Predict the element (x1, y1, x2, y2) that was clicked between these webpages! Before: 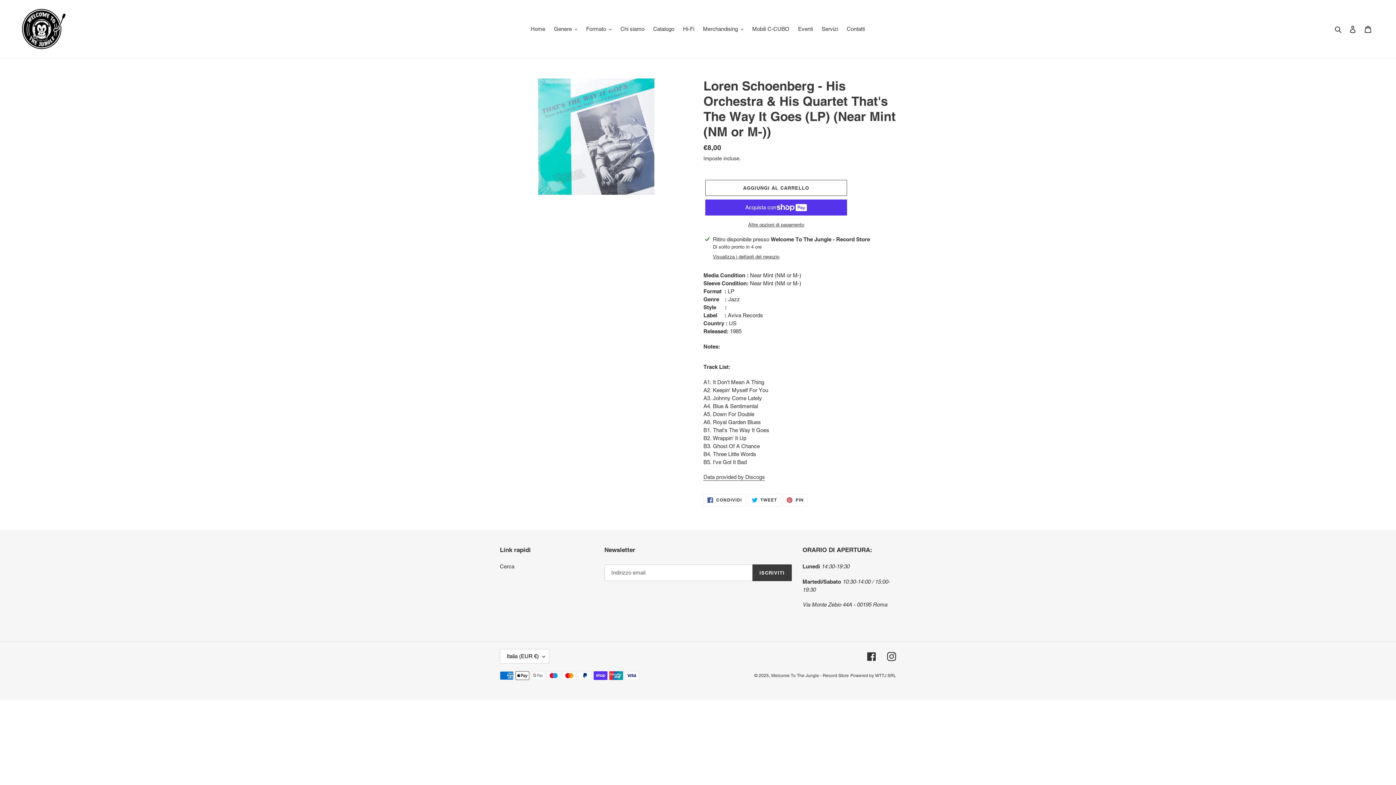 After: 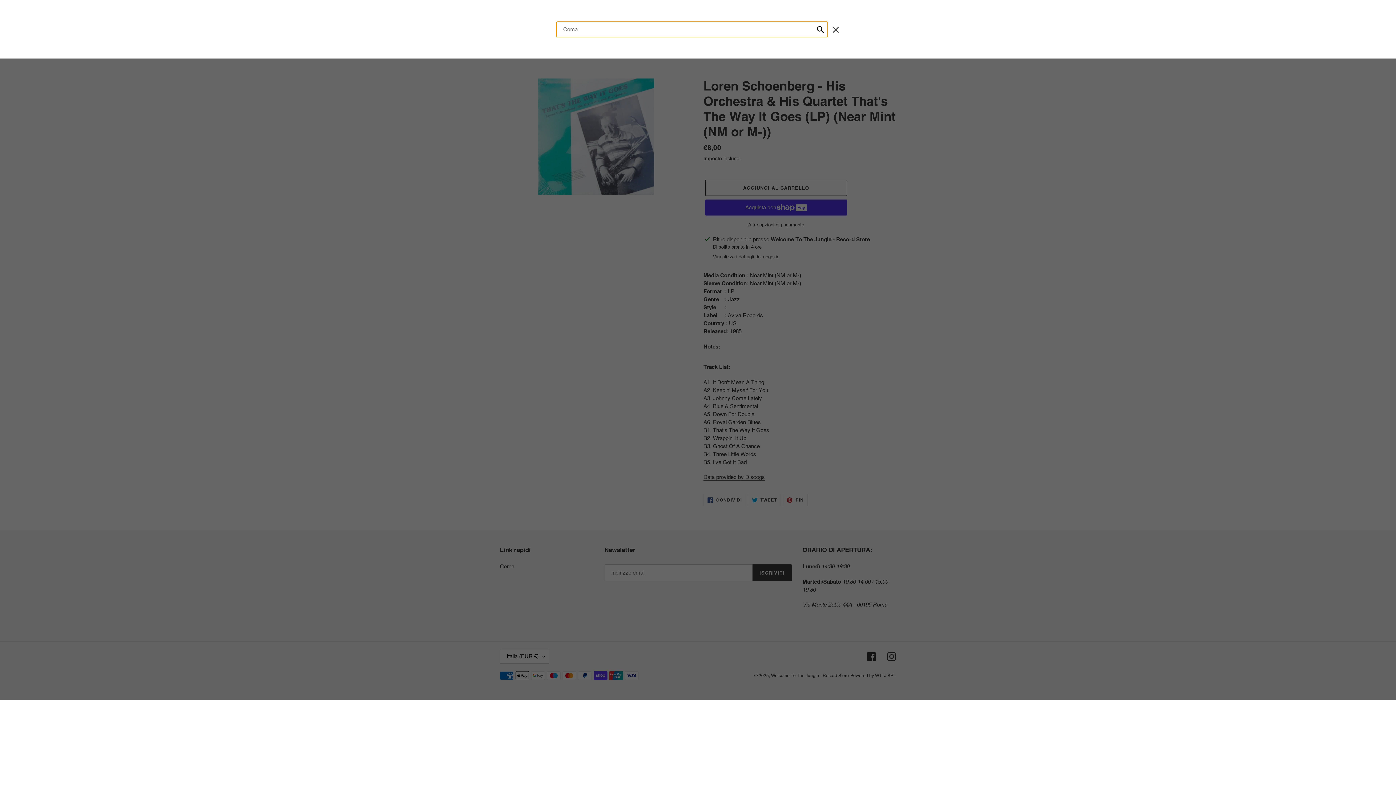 Action: bbox: (1332, 24, 1345, 33) label: Cerca